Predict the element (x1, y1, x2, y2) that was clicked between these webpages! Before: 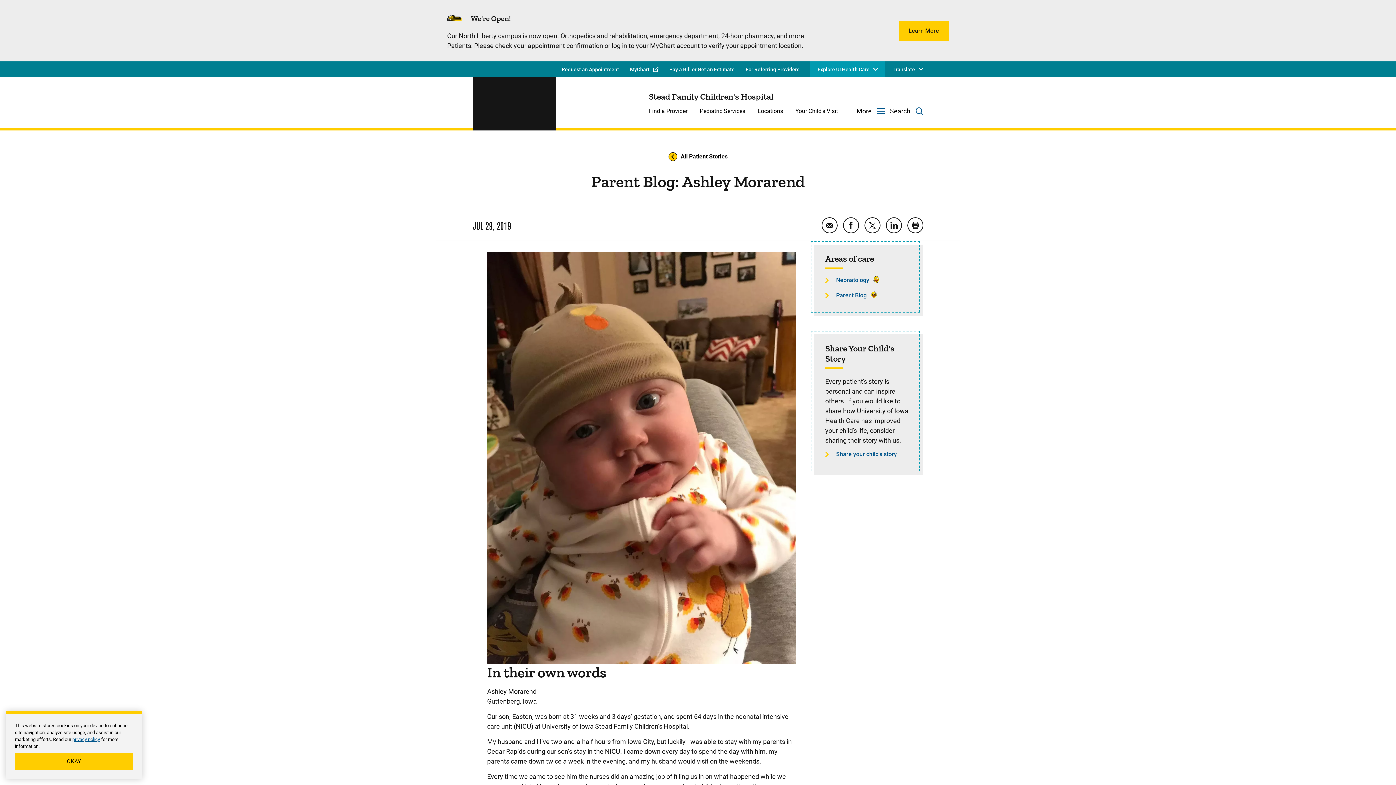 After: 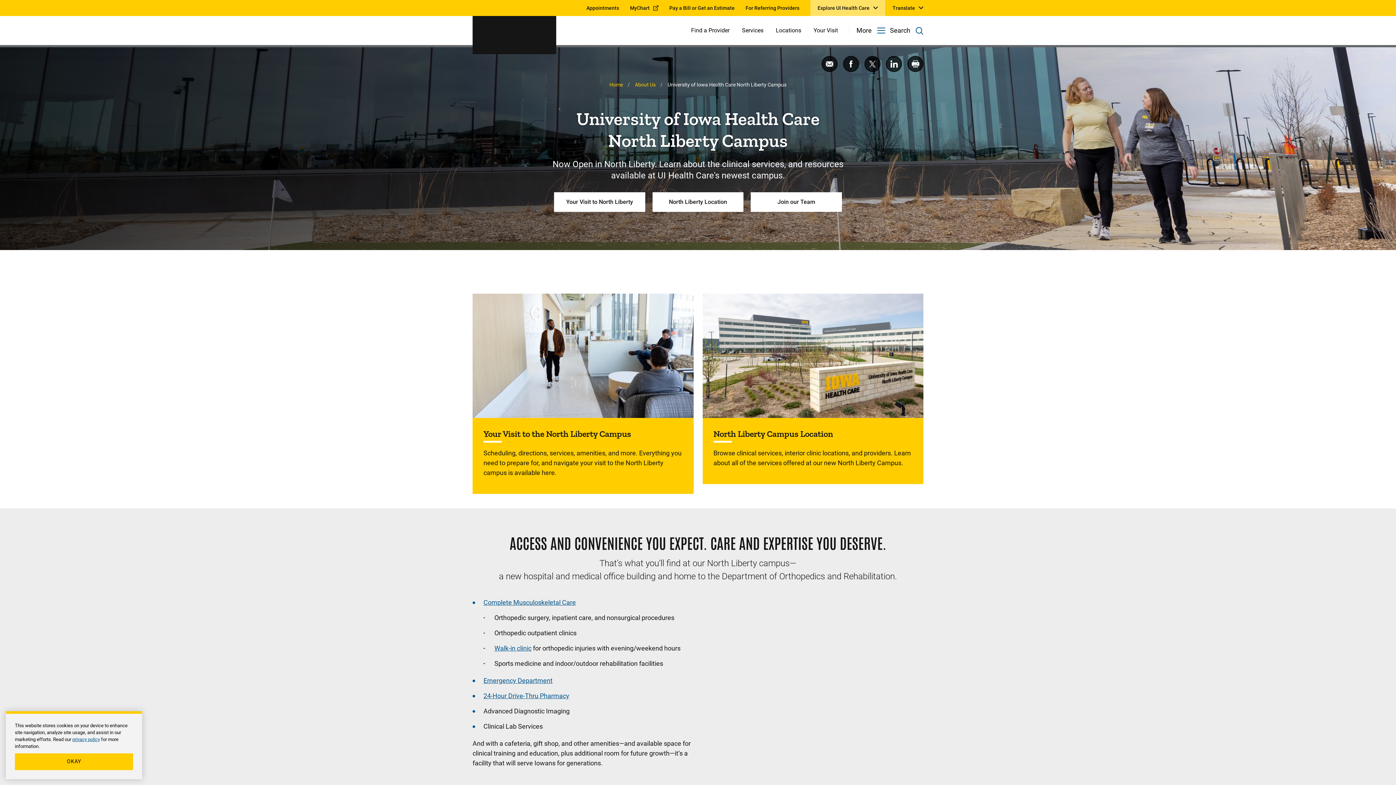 Action: bbox: (898, 20, 949, 40) label: Learn More